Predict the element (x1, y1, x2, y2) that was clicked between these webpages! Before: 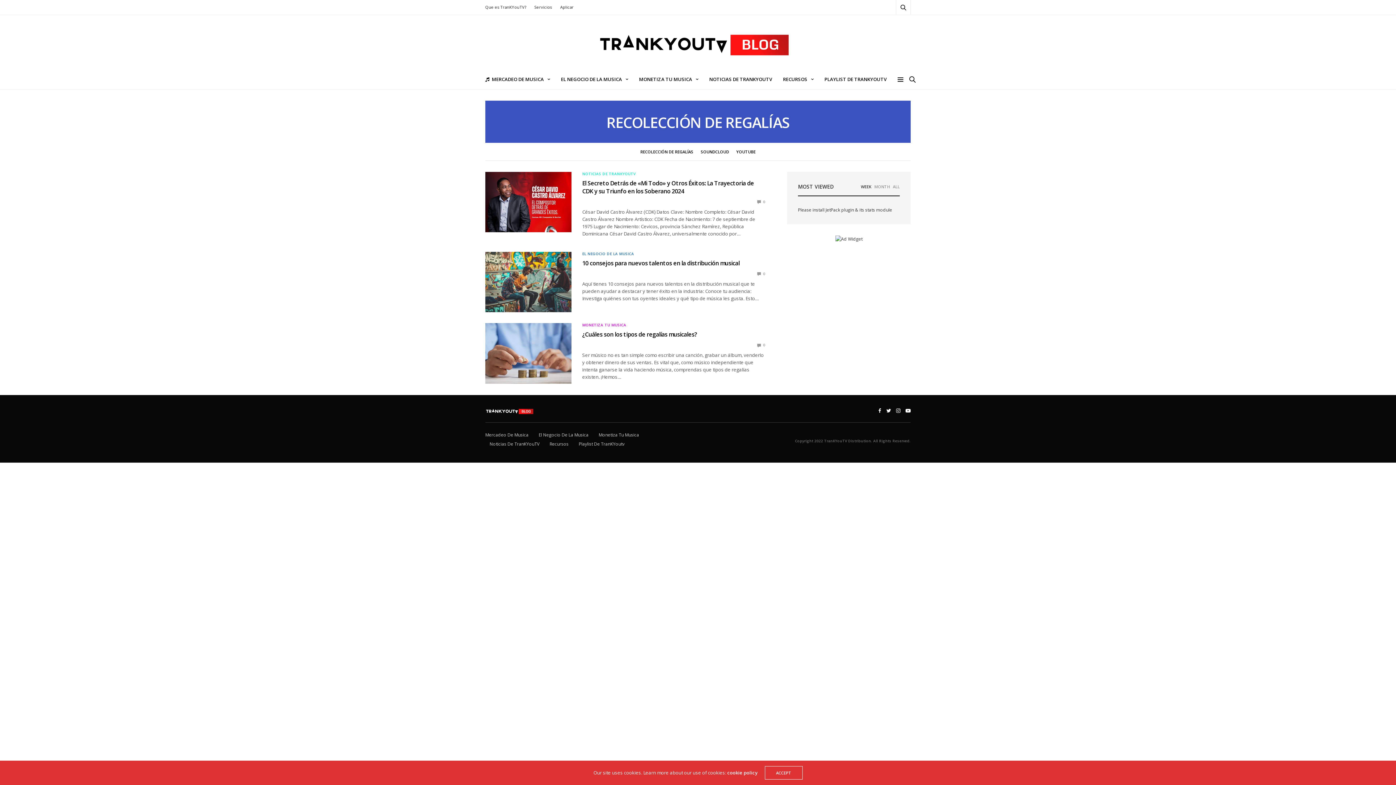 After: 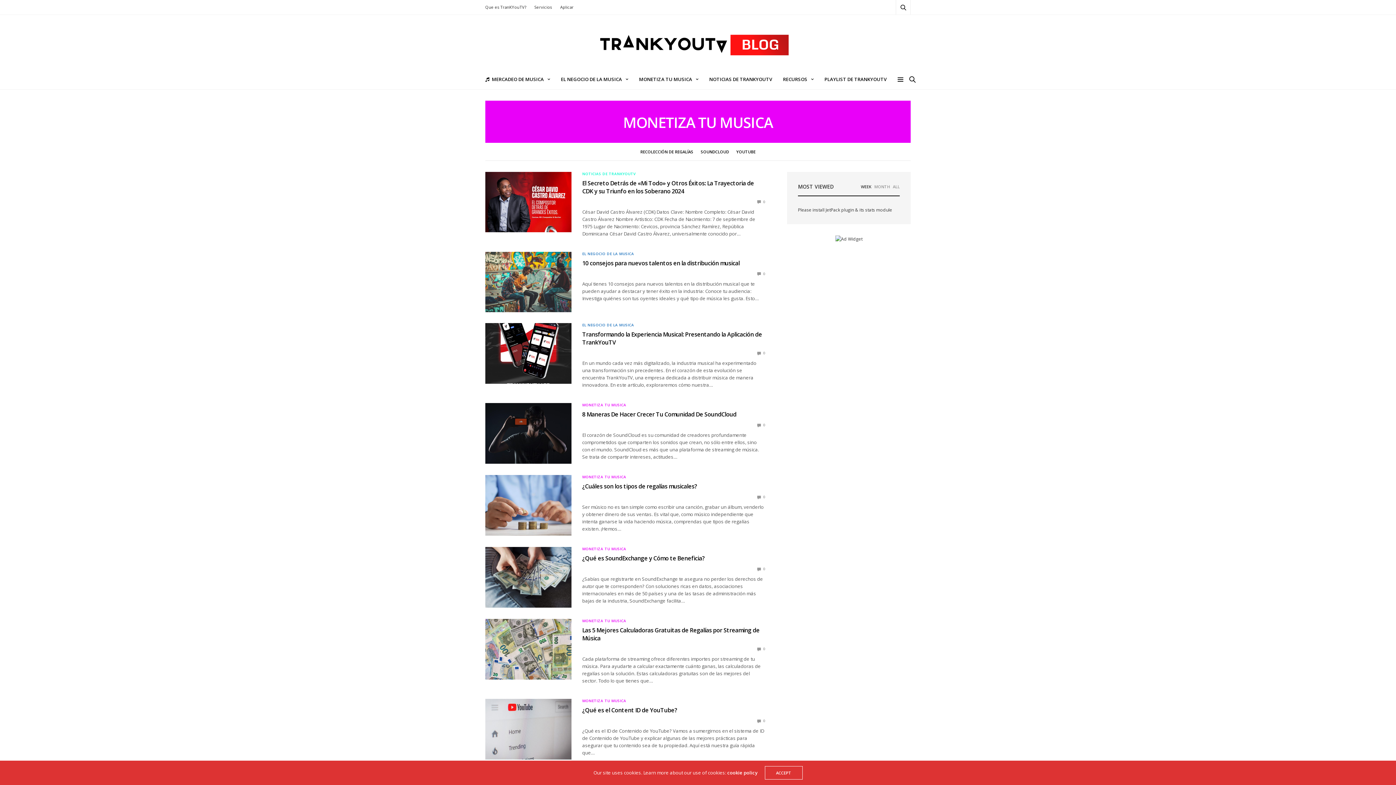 Action: bbox: (582, 323, 626, 327) label: MONETIZA TU MUSICA